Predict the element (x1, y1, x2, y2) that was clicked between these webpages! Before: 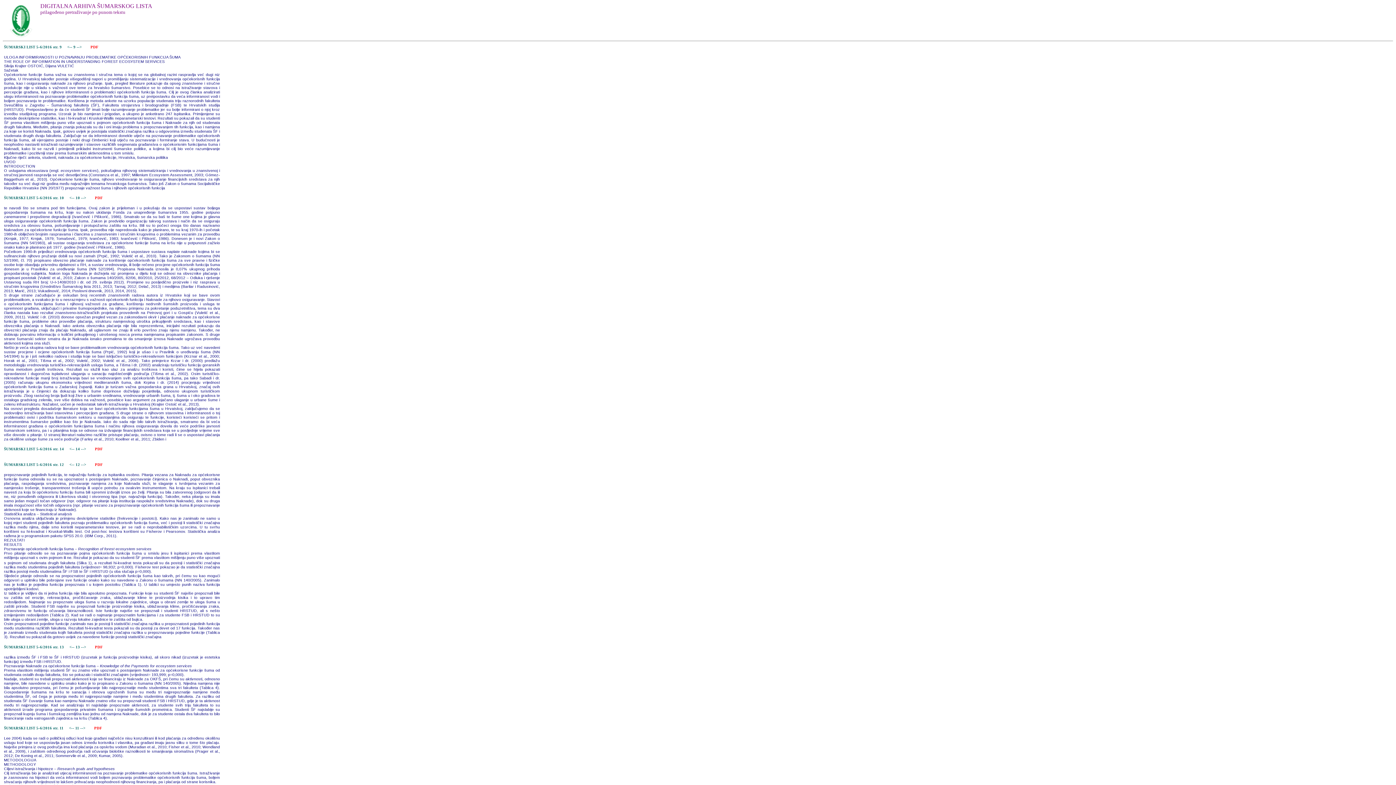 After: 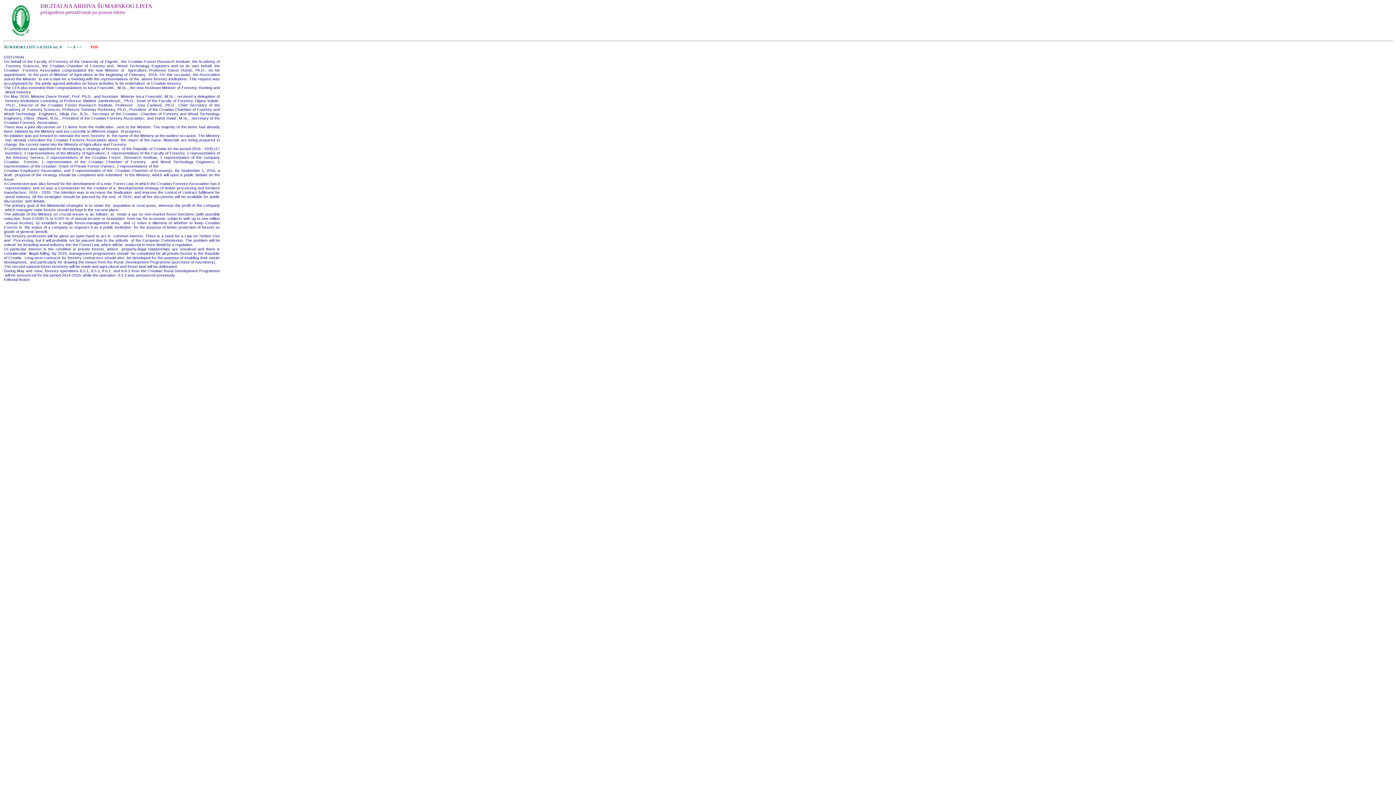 Action: bbox: (66, 44, 73, 48) label:  <-- 